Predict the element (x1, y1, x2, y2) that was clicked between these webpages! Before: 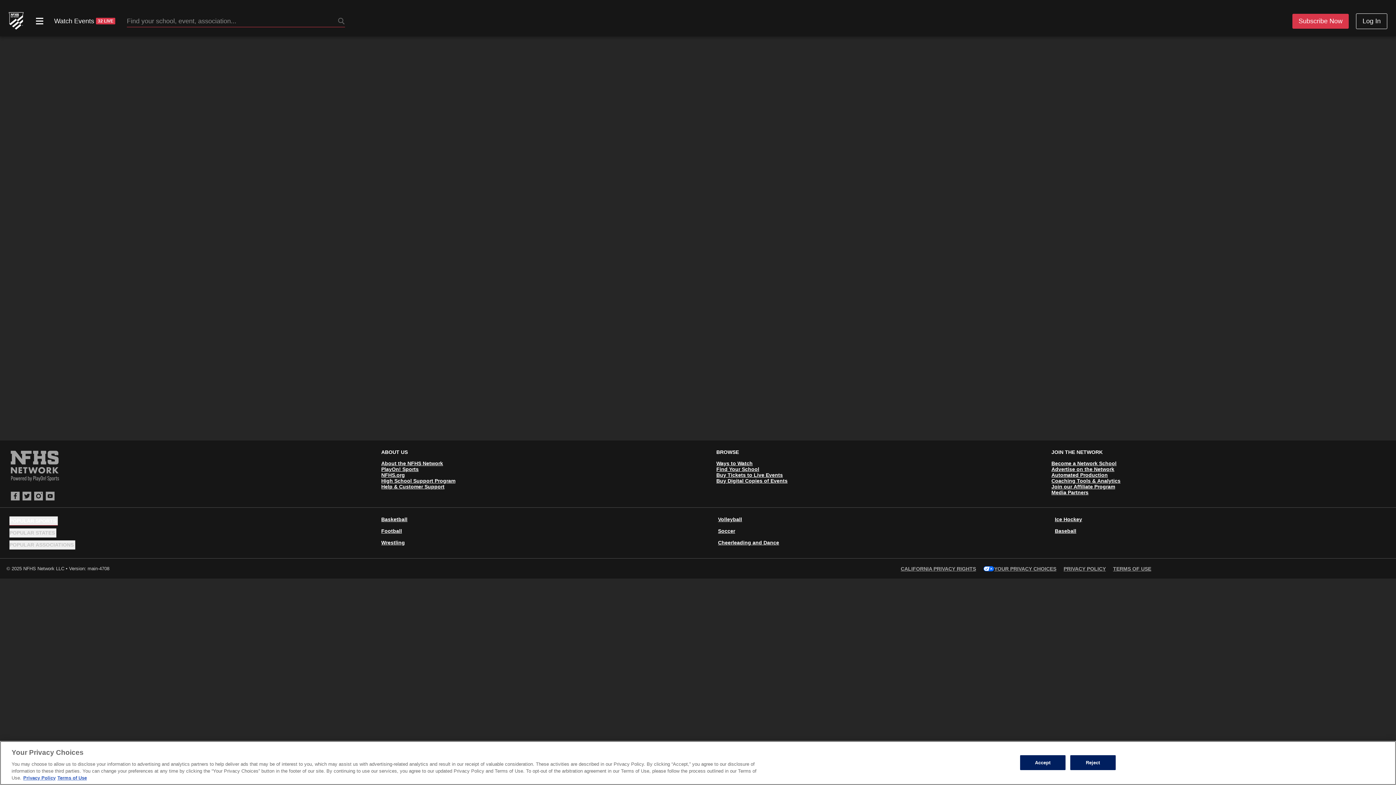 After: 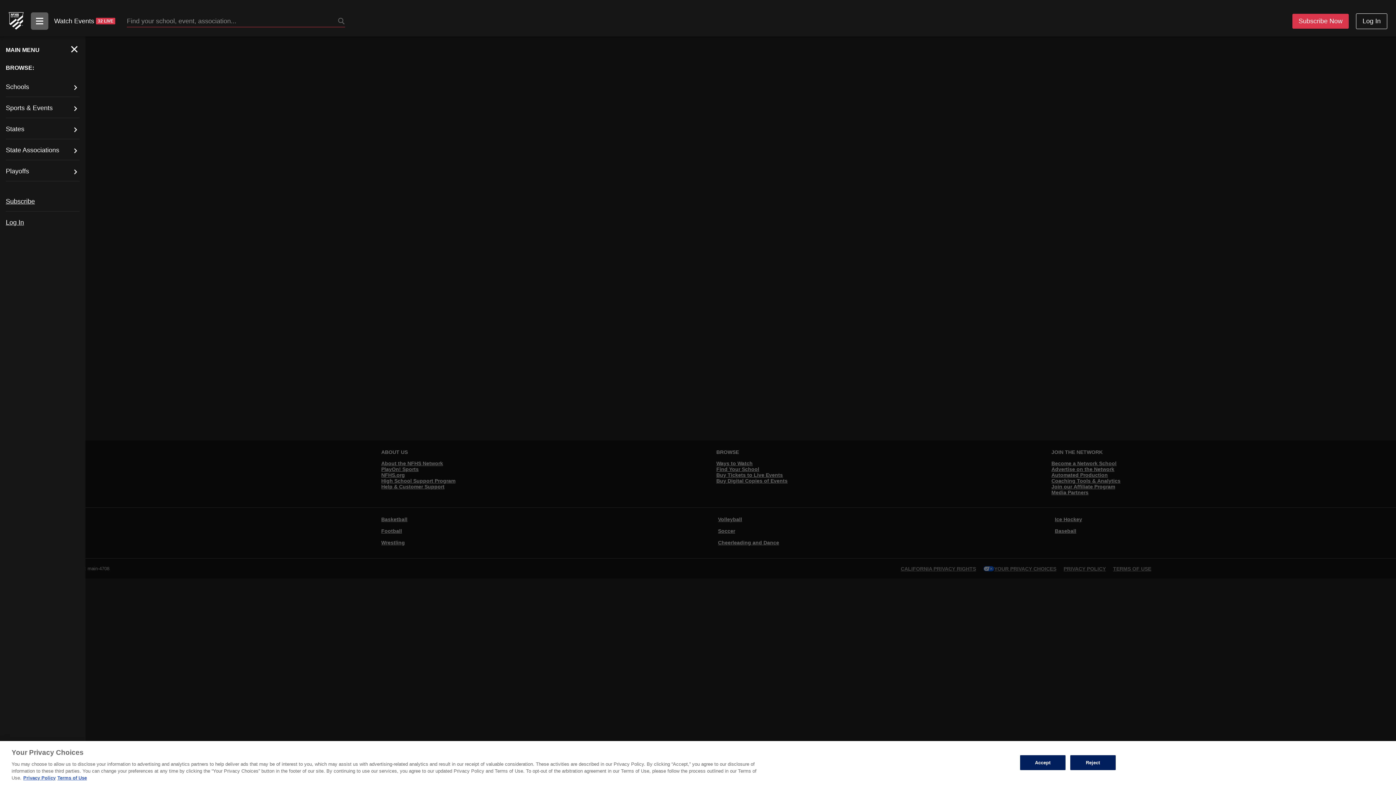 Action: label: Open menu bbox: (35, 16, 44, 25)